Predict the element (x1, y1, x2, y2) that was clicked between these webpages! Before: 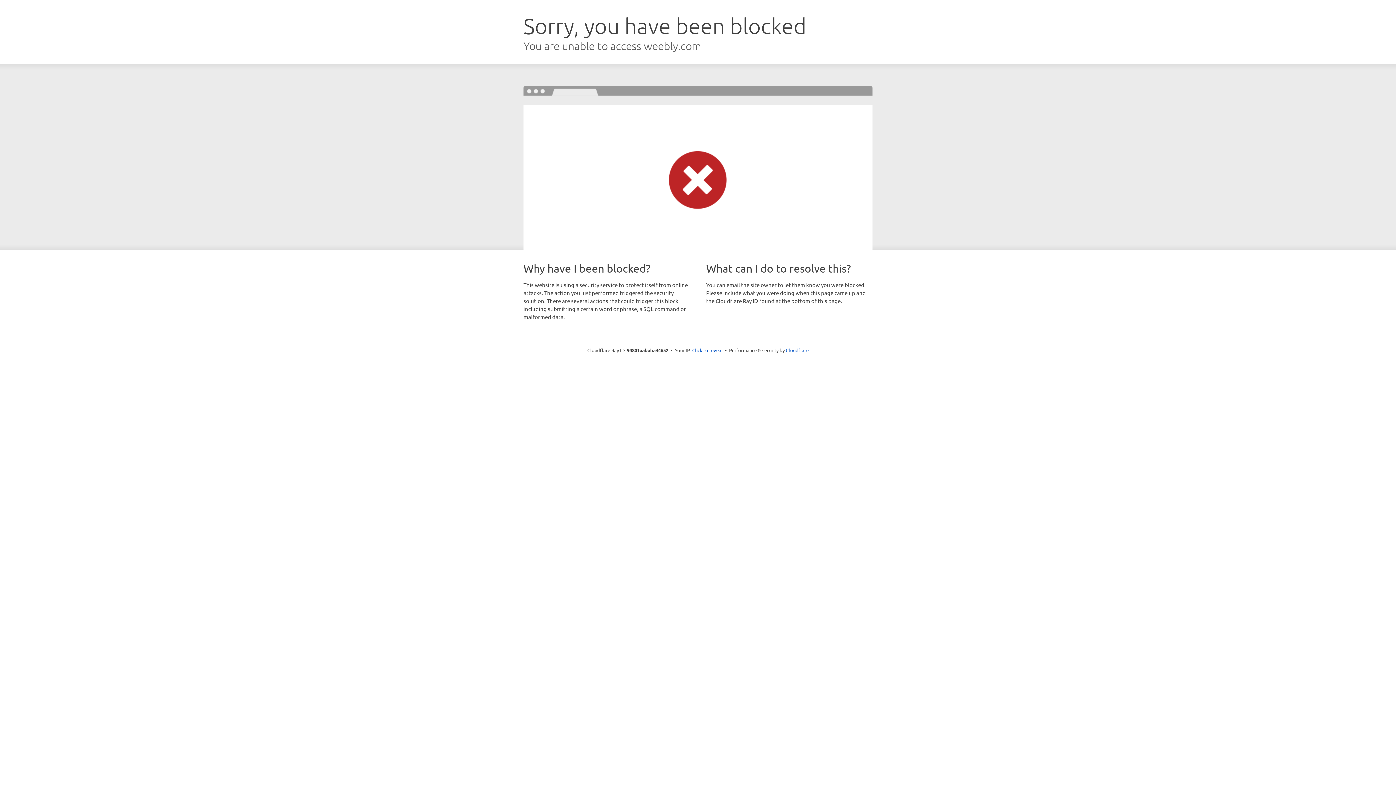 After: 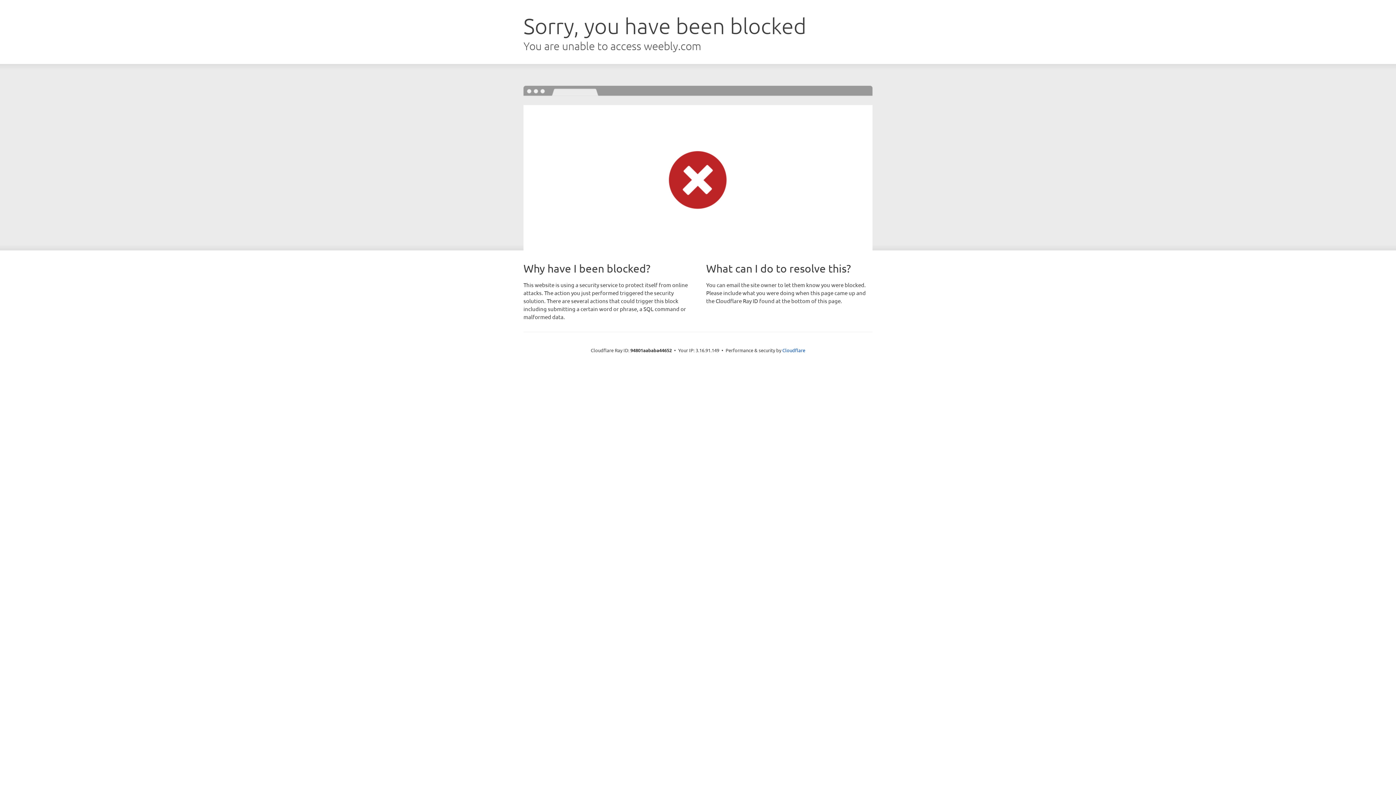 Action: bbox: (692, 346, 722, 353) label: Click to reveal